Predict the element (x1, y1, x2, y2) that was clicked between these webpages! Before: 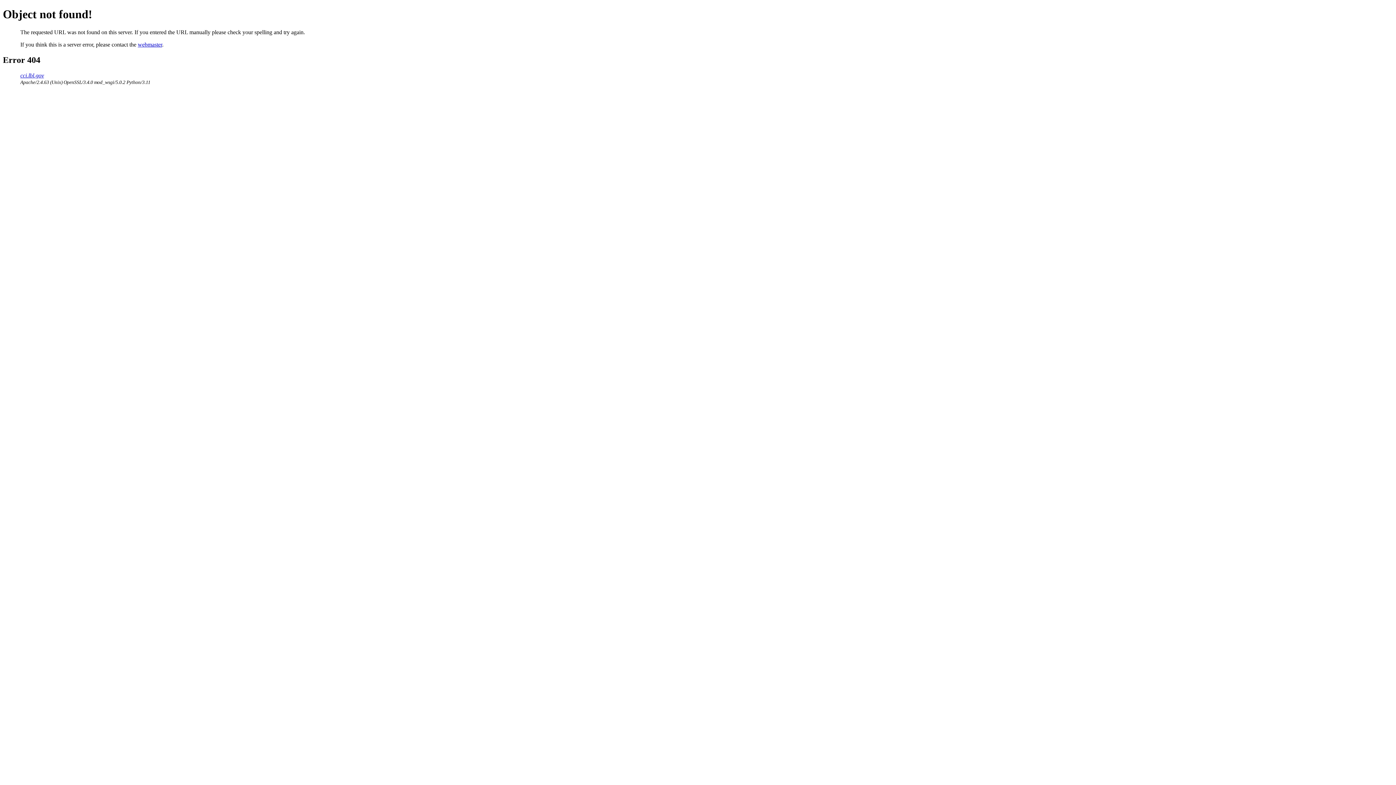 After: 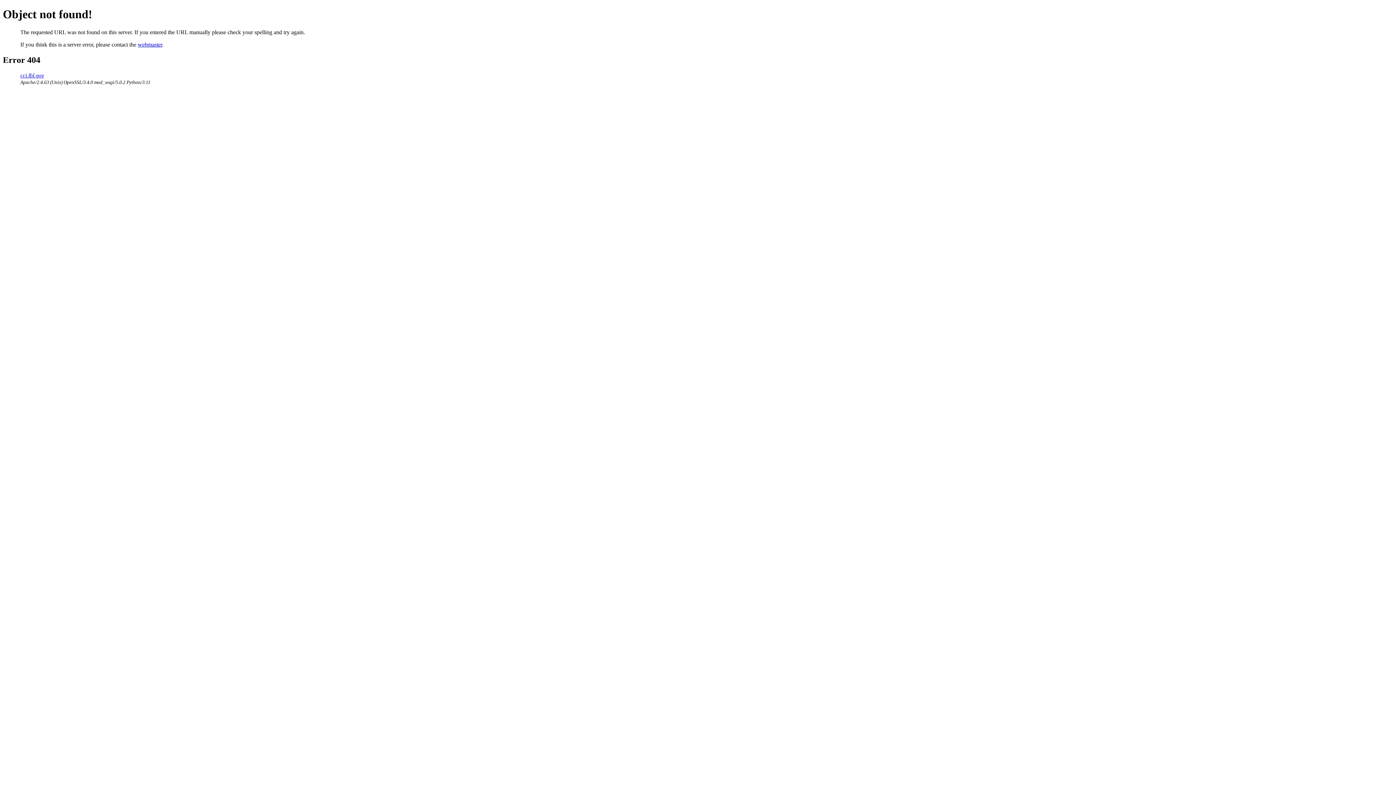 Action: bbox: (137, 41, 162, 47) label: webmaster